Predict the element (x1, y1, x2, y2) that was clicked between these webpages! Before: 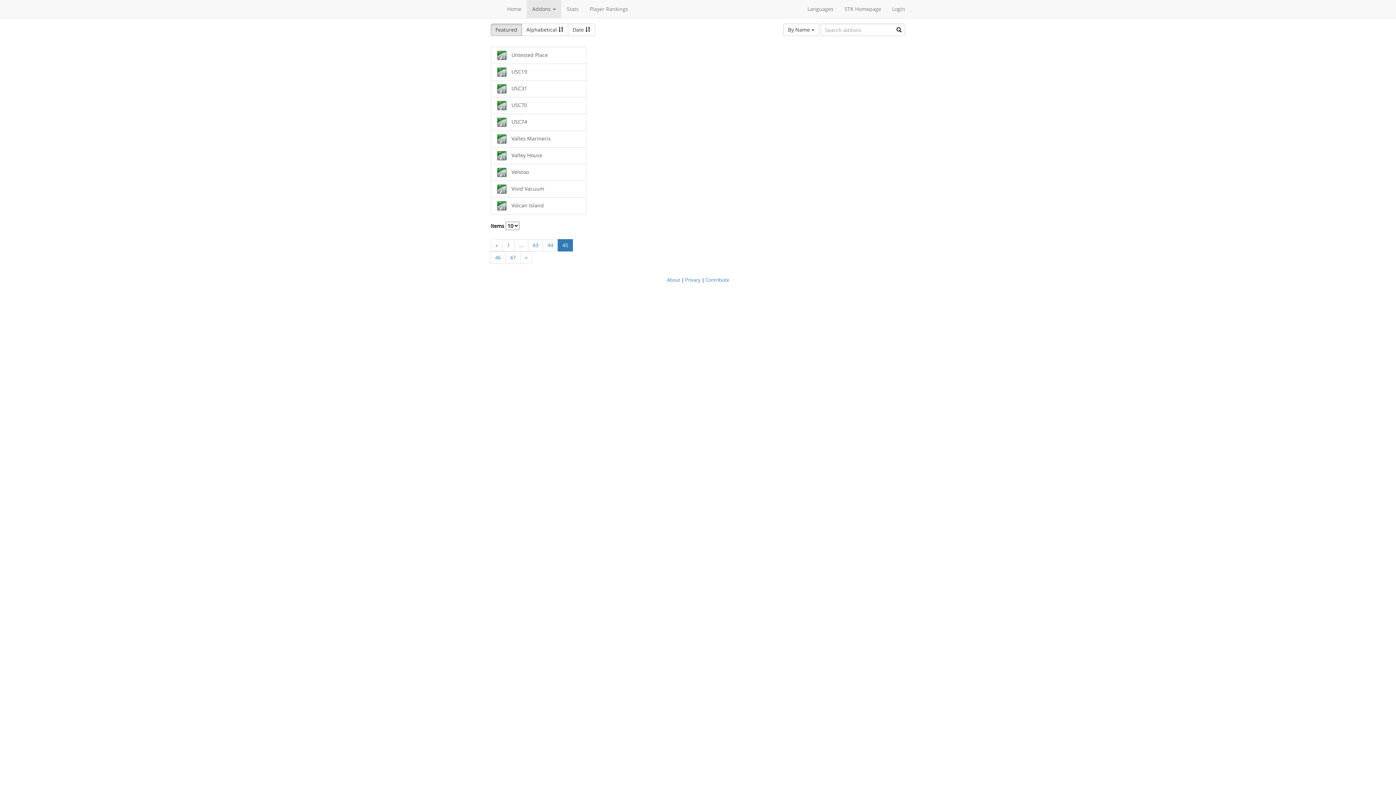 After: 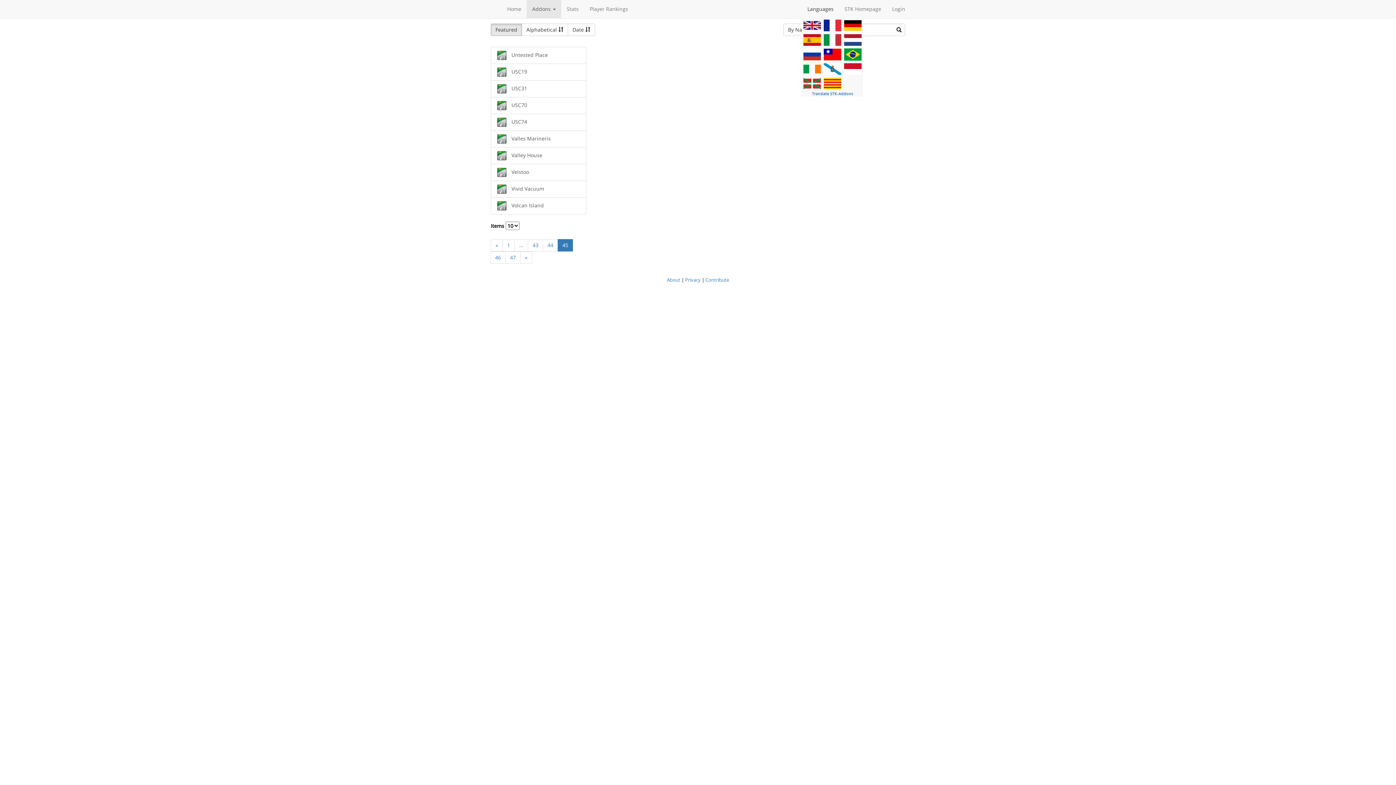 Action: label: Languages bbox: (802, 0, 839, 18)